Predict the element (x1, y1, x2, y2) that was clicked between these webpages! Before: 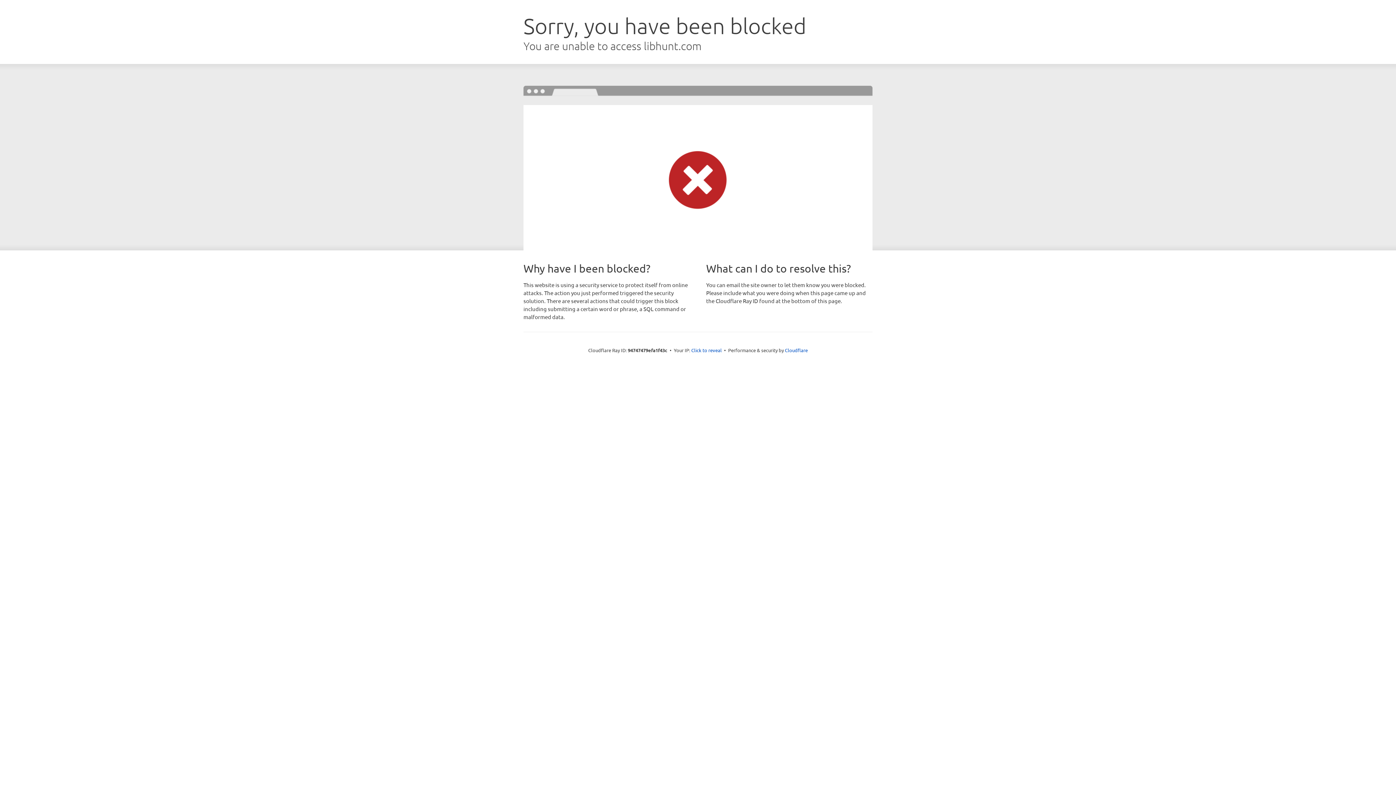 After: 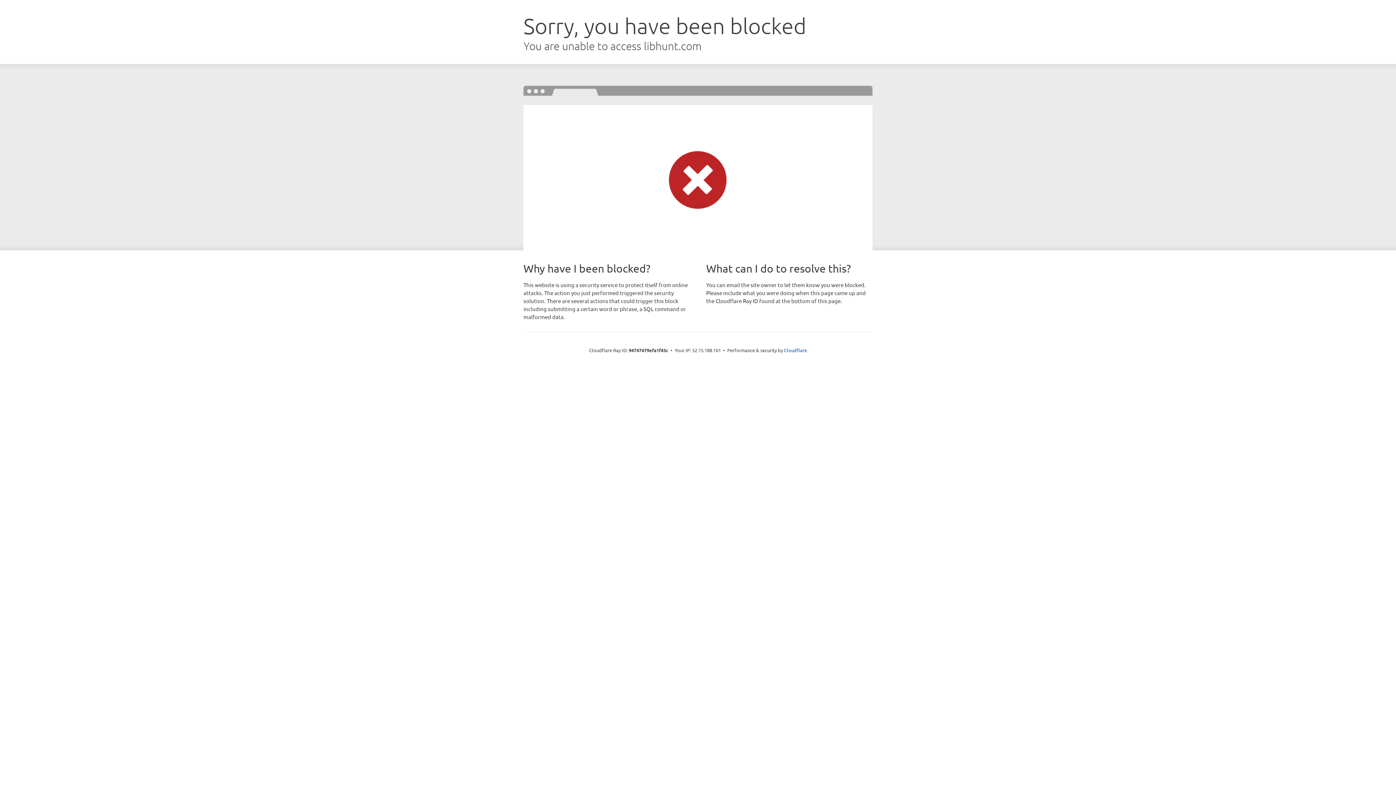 Action: bbox: (691, 346, 722, 353) label: Click to reveal